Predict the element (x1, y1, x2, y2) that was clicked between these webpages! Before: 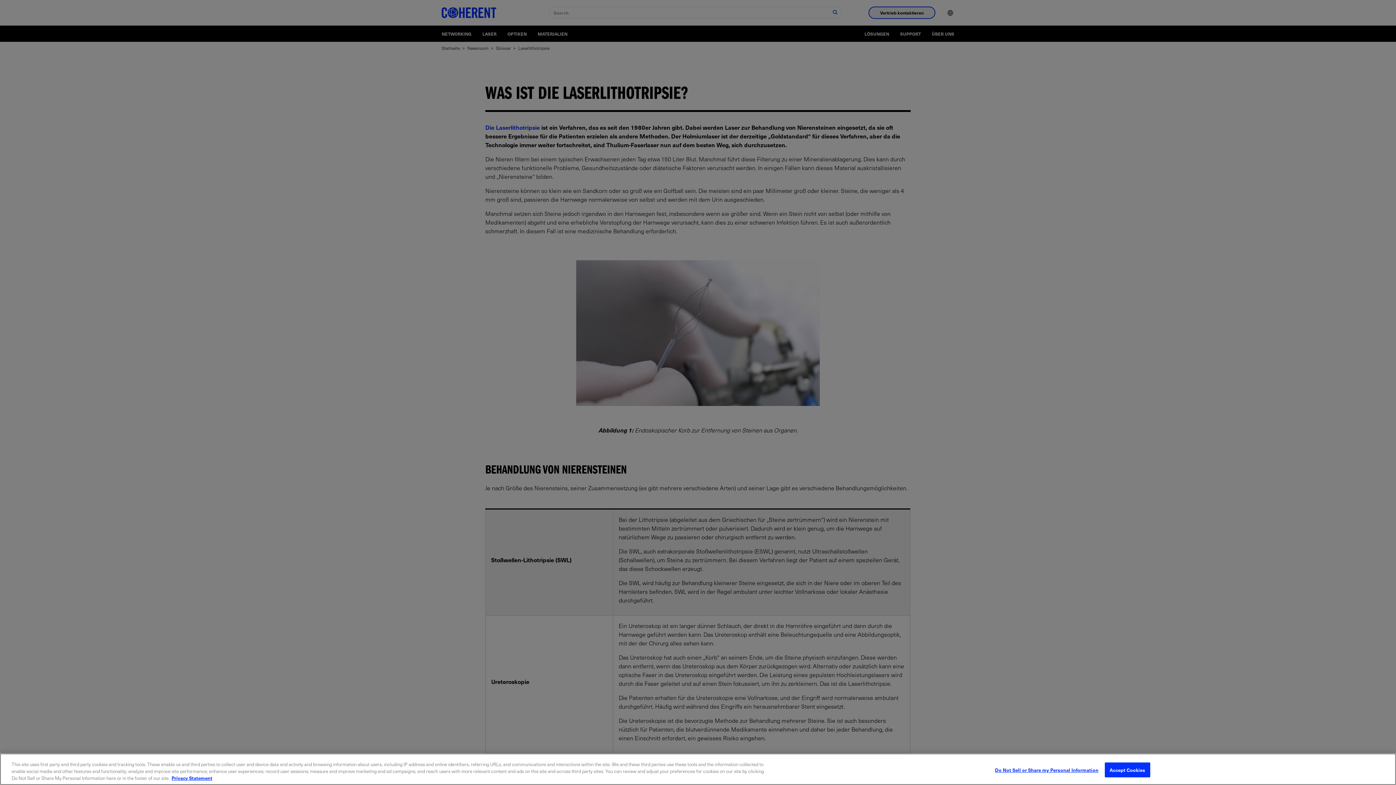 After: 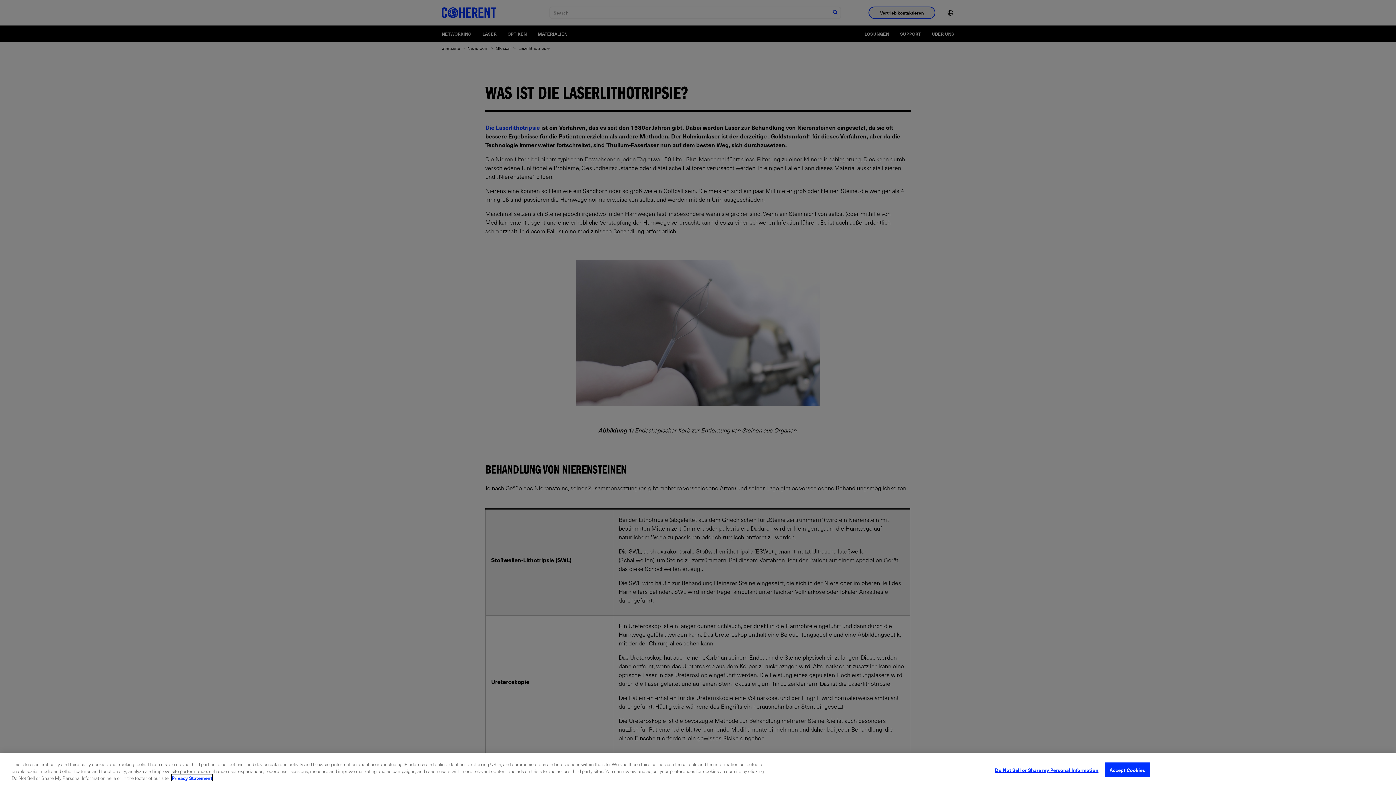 Action: label: More information about your privacy, opens in a new tab bbox: (171, 774, 212, 781)